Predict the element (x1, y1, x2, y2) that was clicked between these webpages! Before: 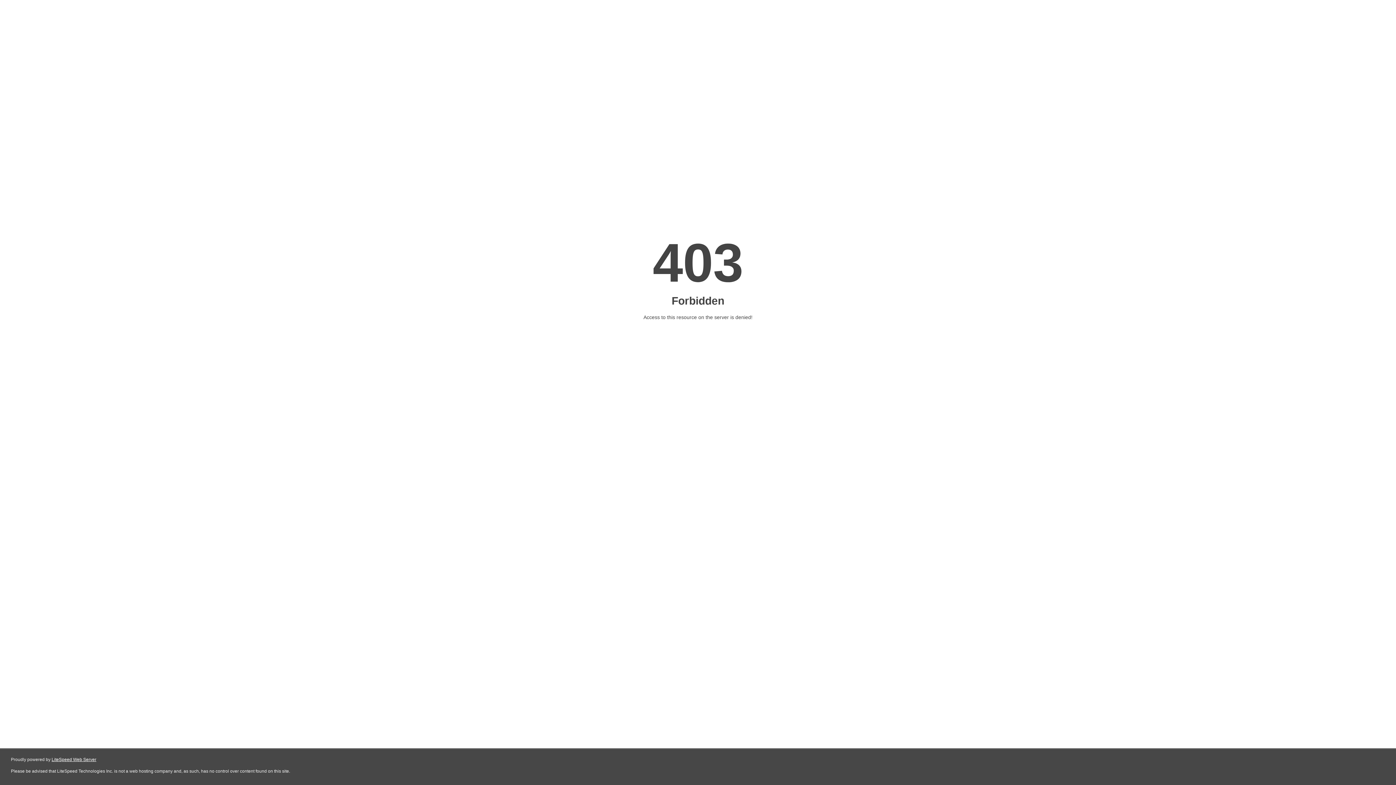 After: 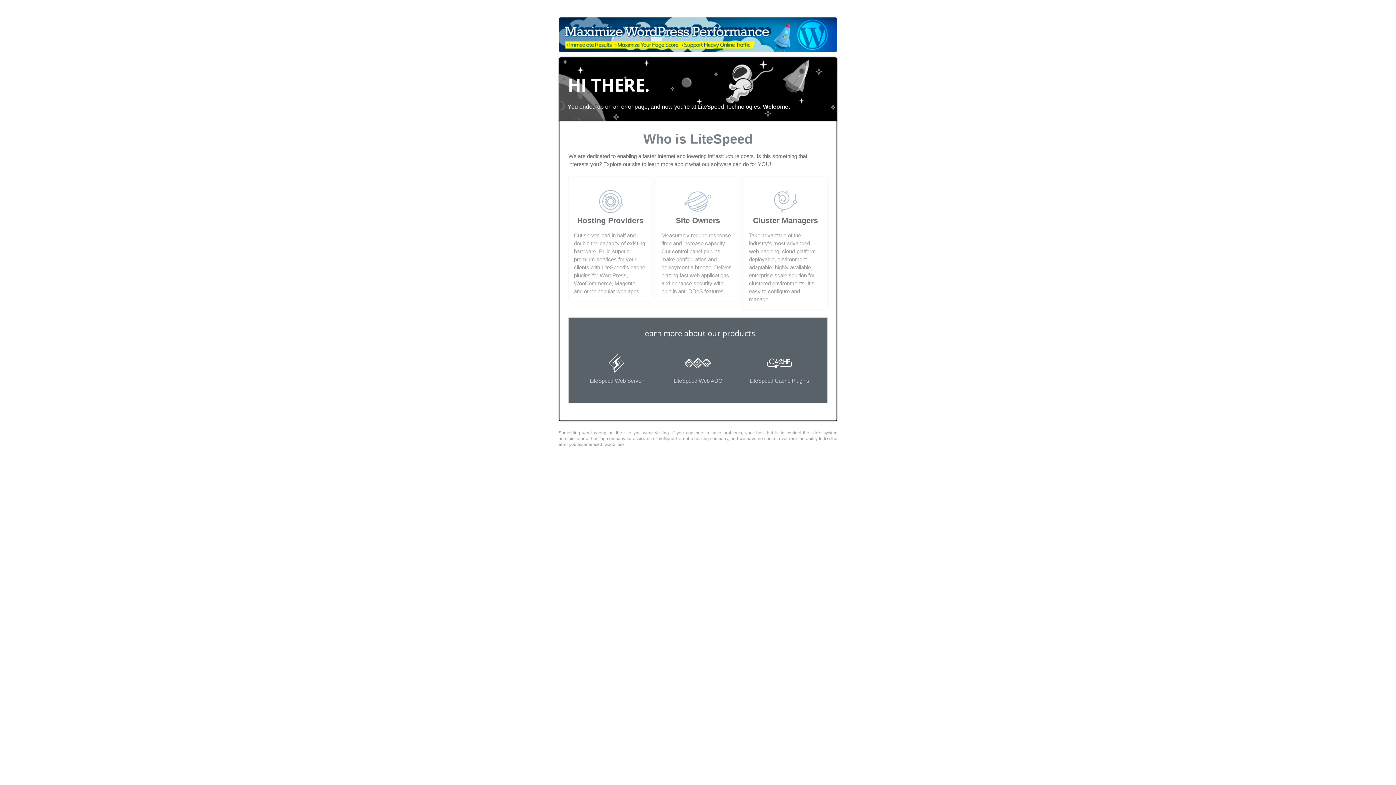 Action: bbox: (51, 757, 96, 762) label: LiteSpeed Web Server